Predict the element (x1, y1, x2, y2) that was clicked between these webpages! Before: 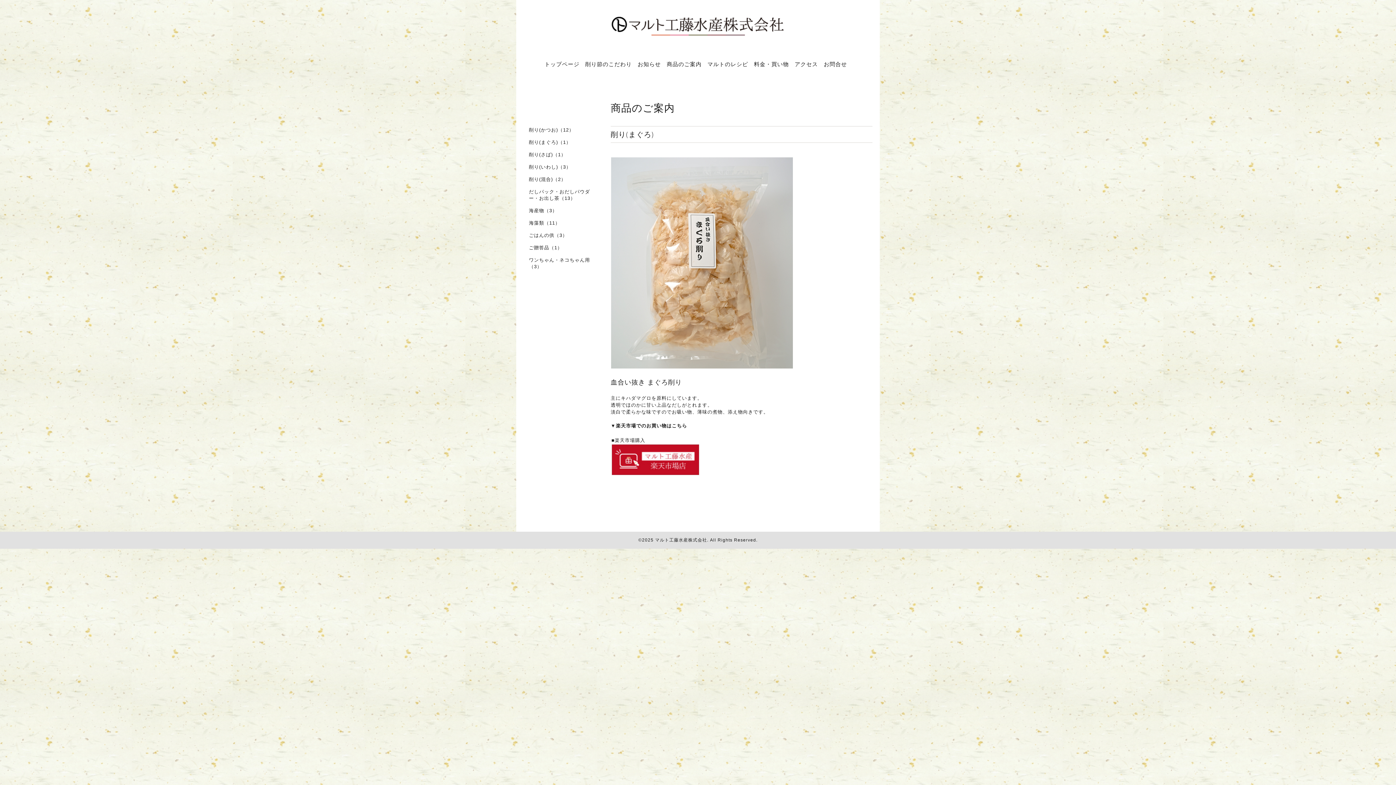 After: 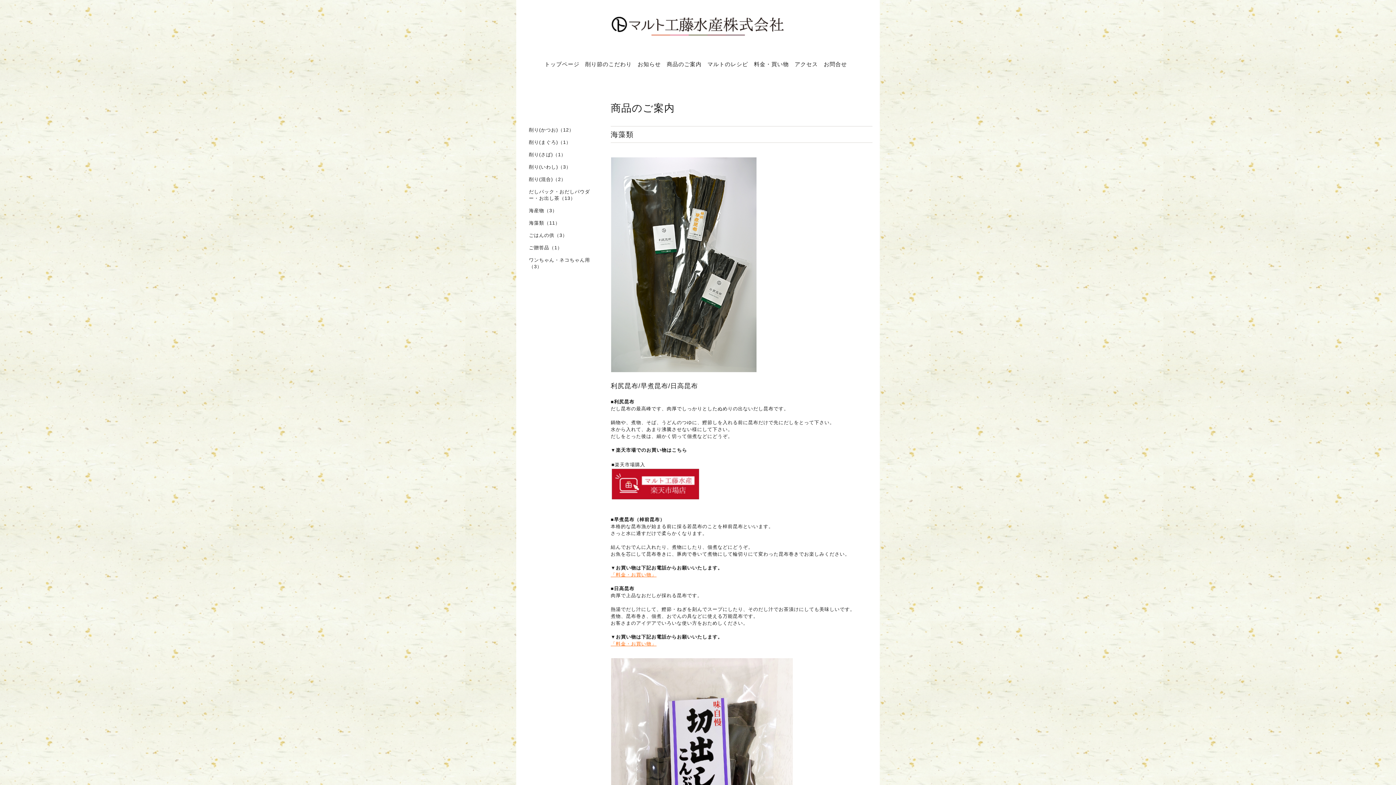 Action: bbox: (523, 220, 596, 232) label: 海藻類（11）